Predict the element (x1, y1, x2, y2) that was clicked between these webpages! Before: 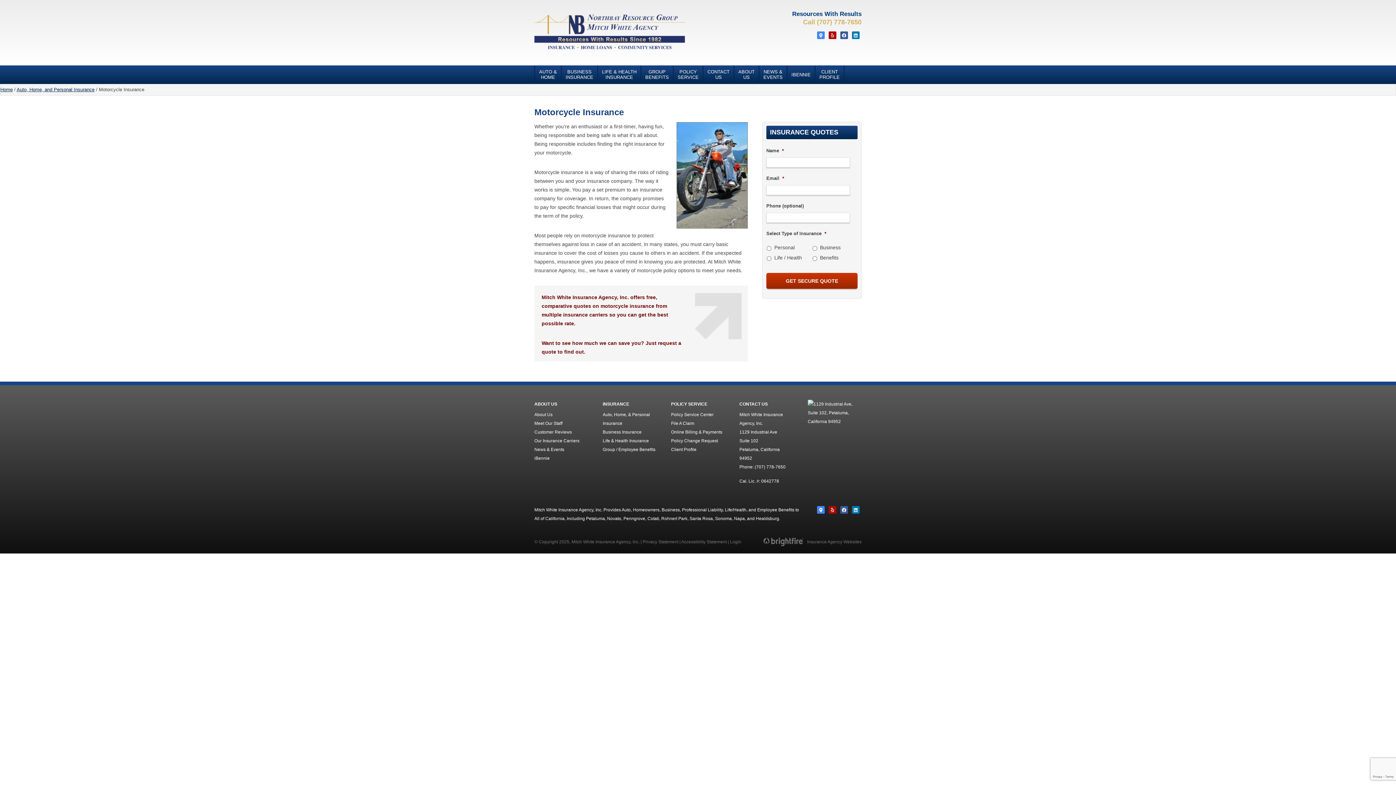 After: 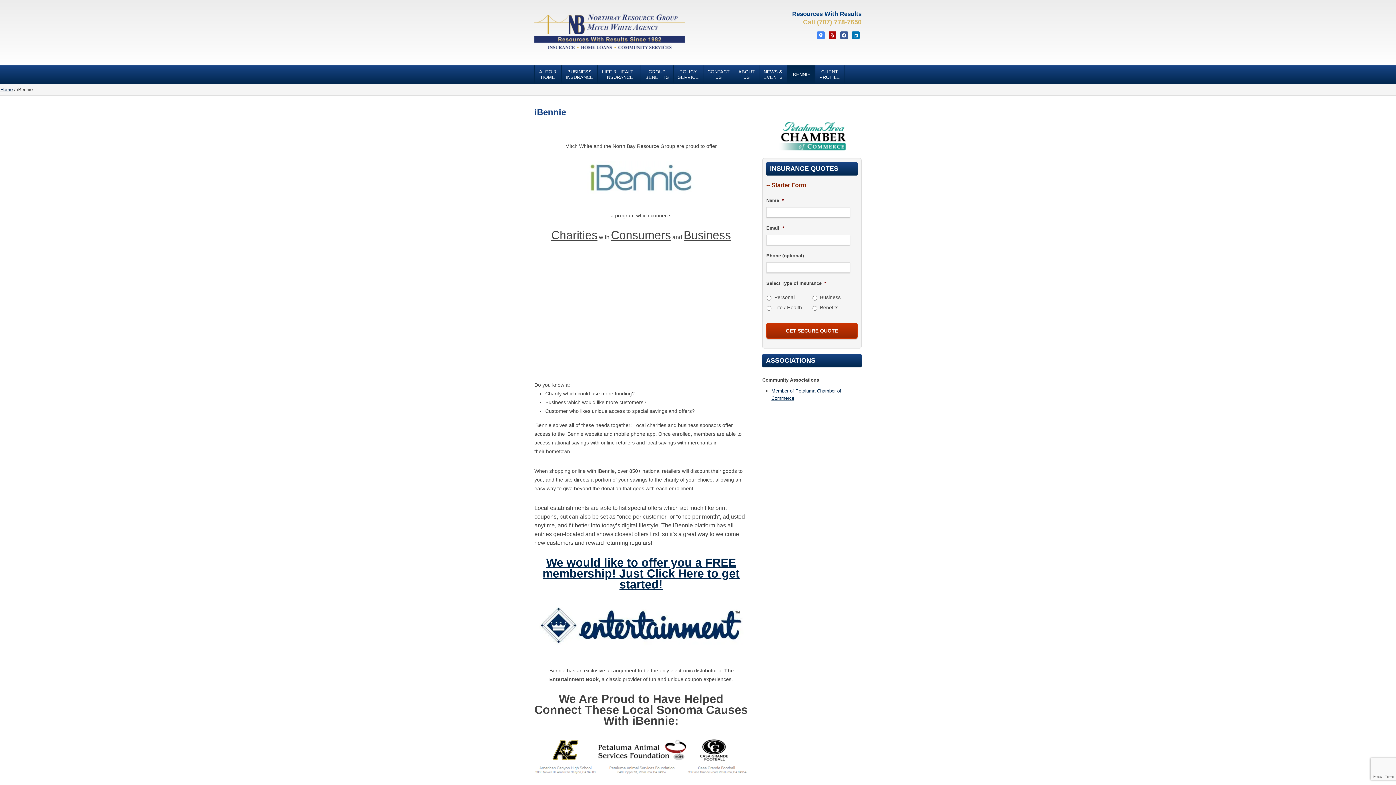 Action: label: IBENNIE bbox: (787, 65, 815, 83)